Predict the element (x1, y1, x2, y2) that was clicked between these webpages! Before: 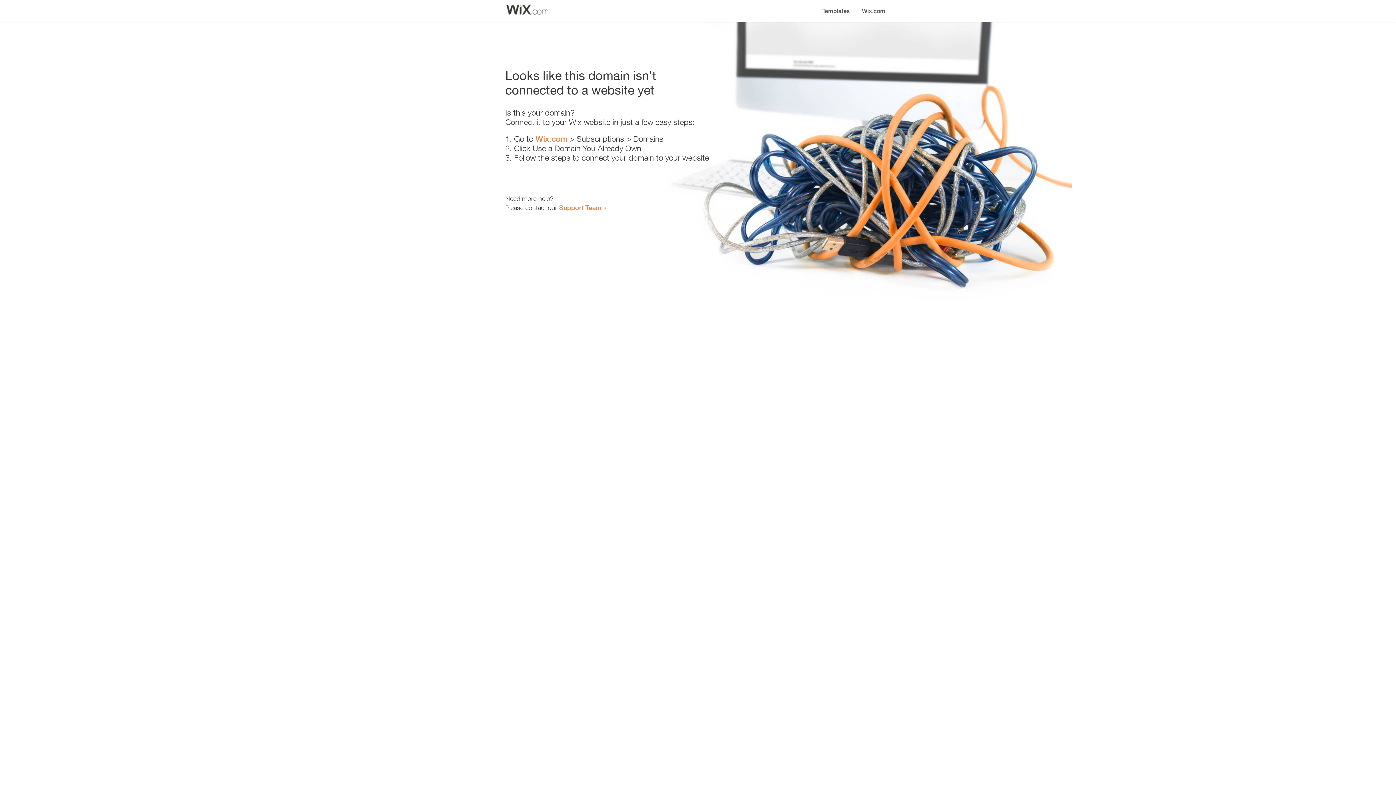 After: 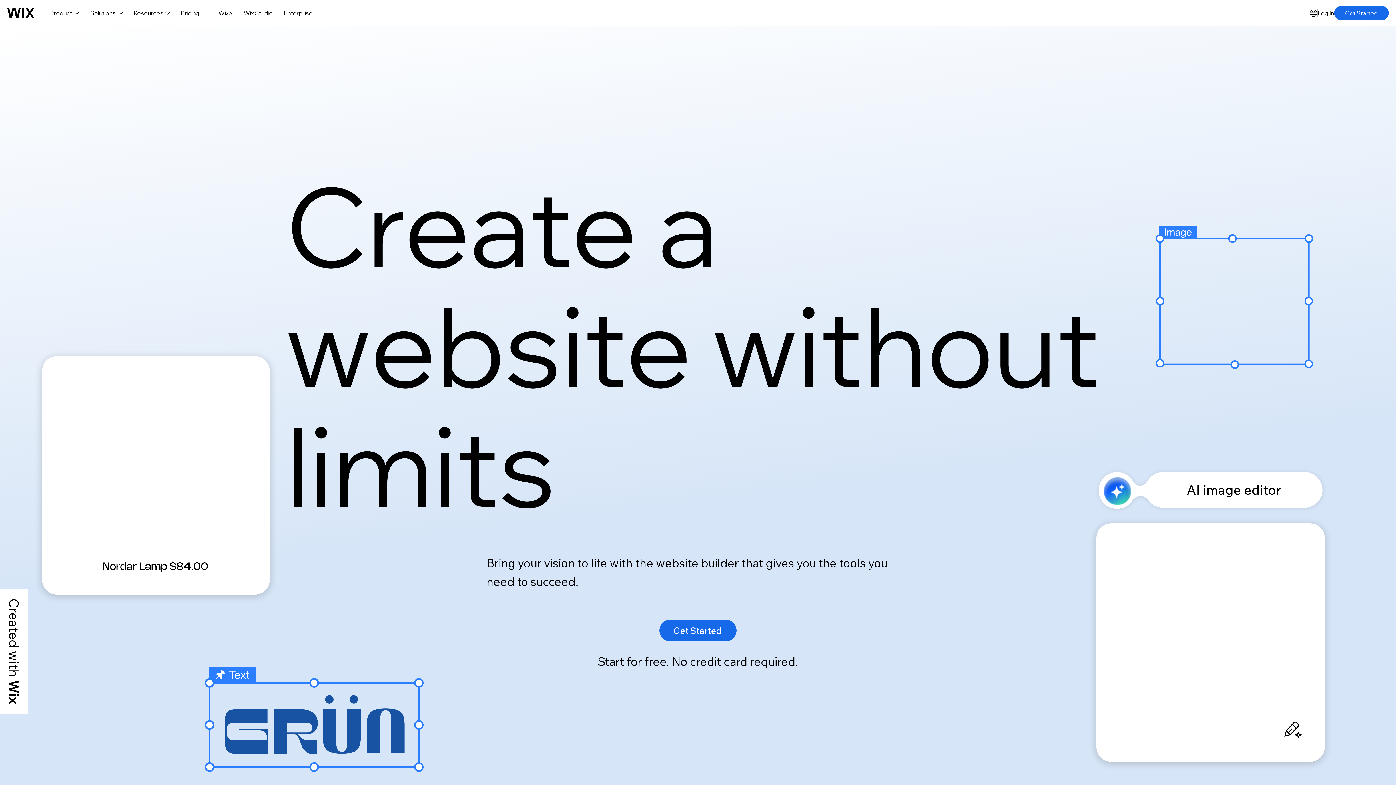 Action: bbox: (535, 134, 567, 143) label: Wix.com